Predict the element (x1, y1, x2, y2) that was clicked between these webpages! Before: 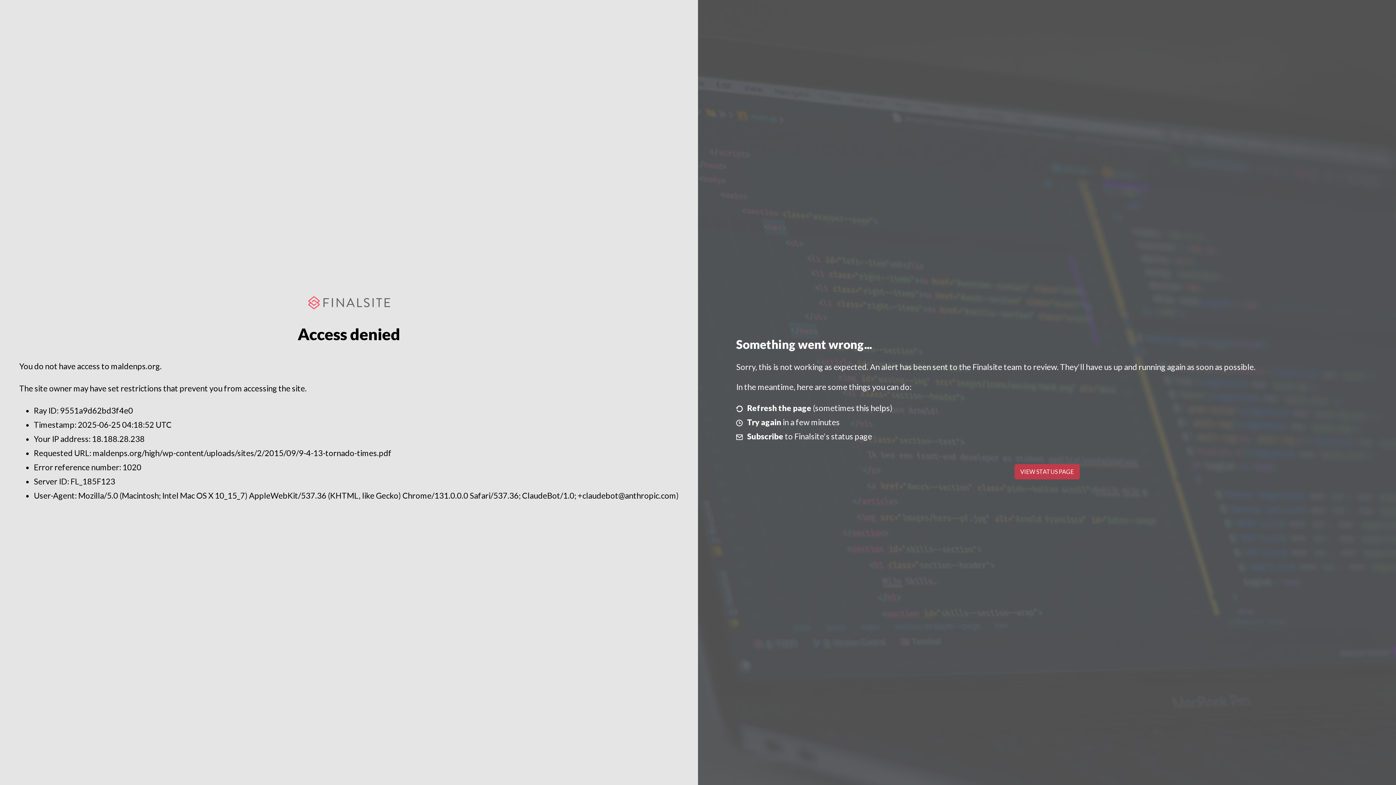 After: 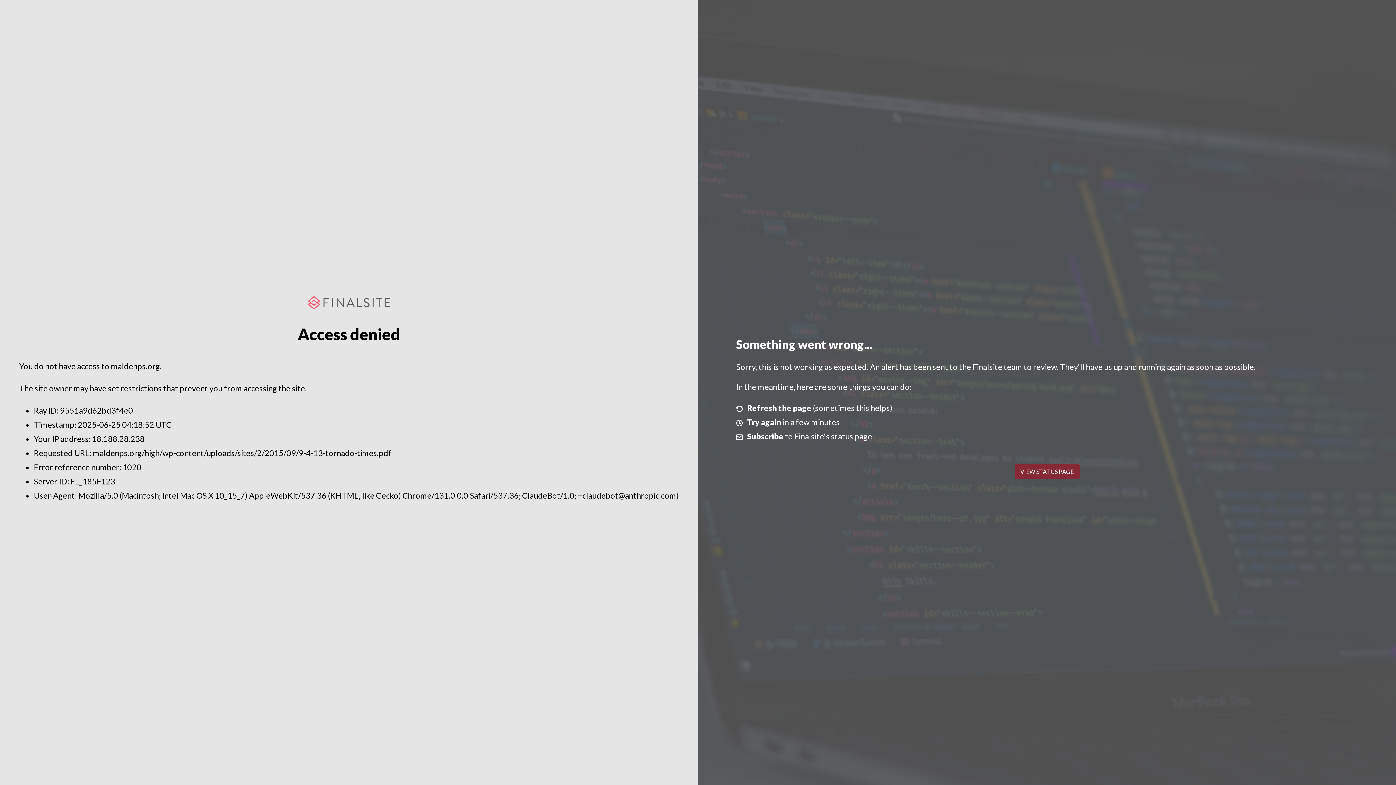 Action: label: VIEW STATUS PAGE bbox: (1014, 464, 1079, 479)